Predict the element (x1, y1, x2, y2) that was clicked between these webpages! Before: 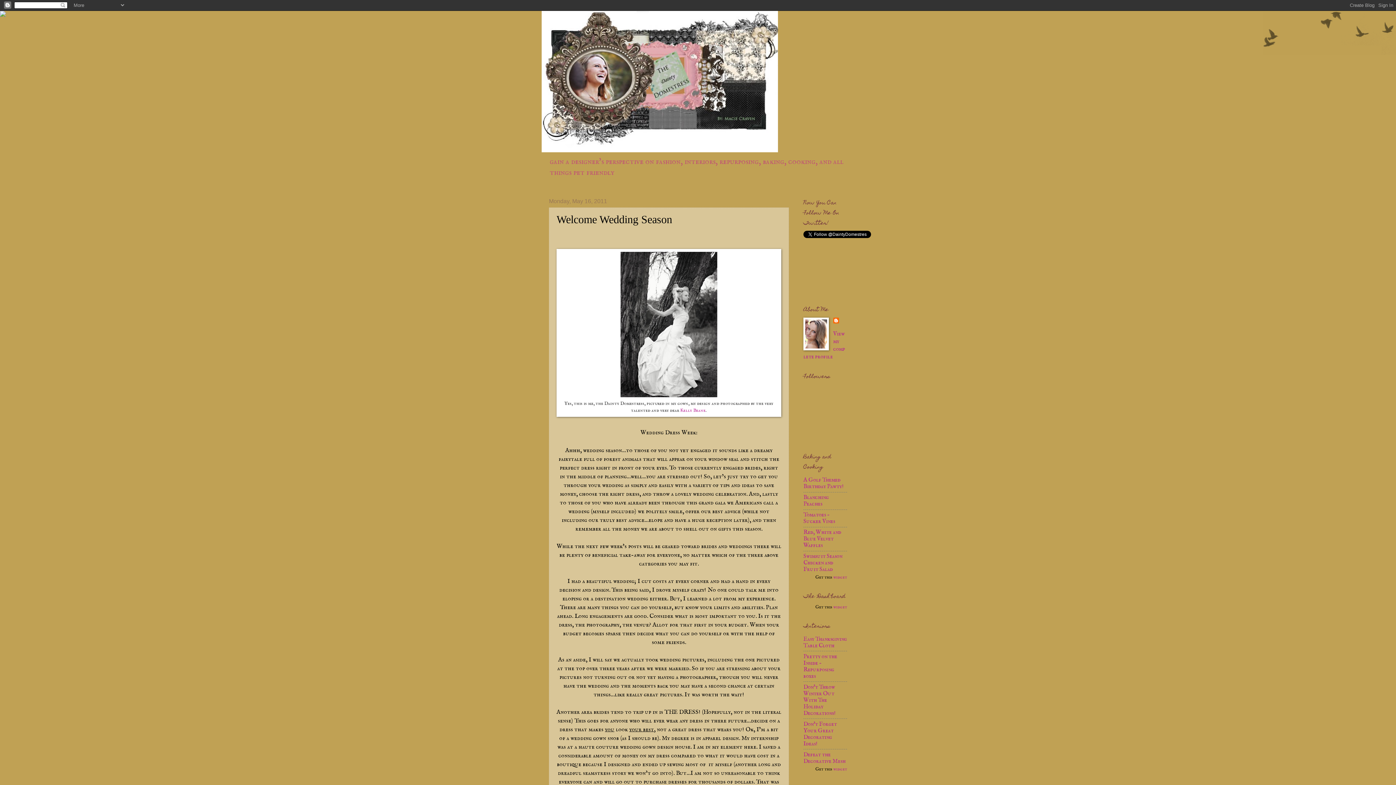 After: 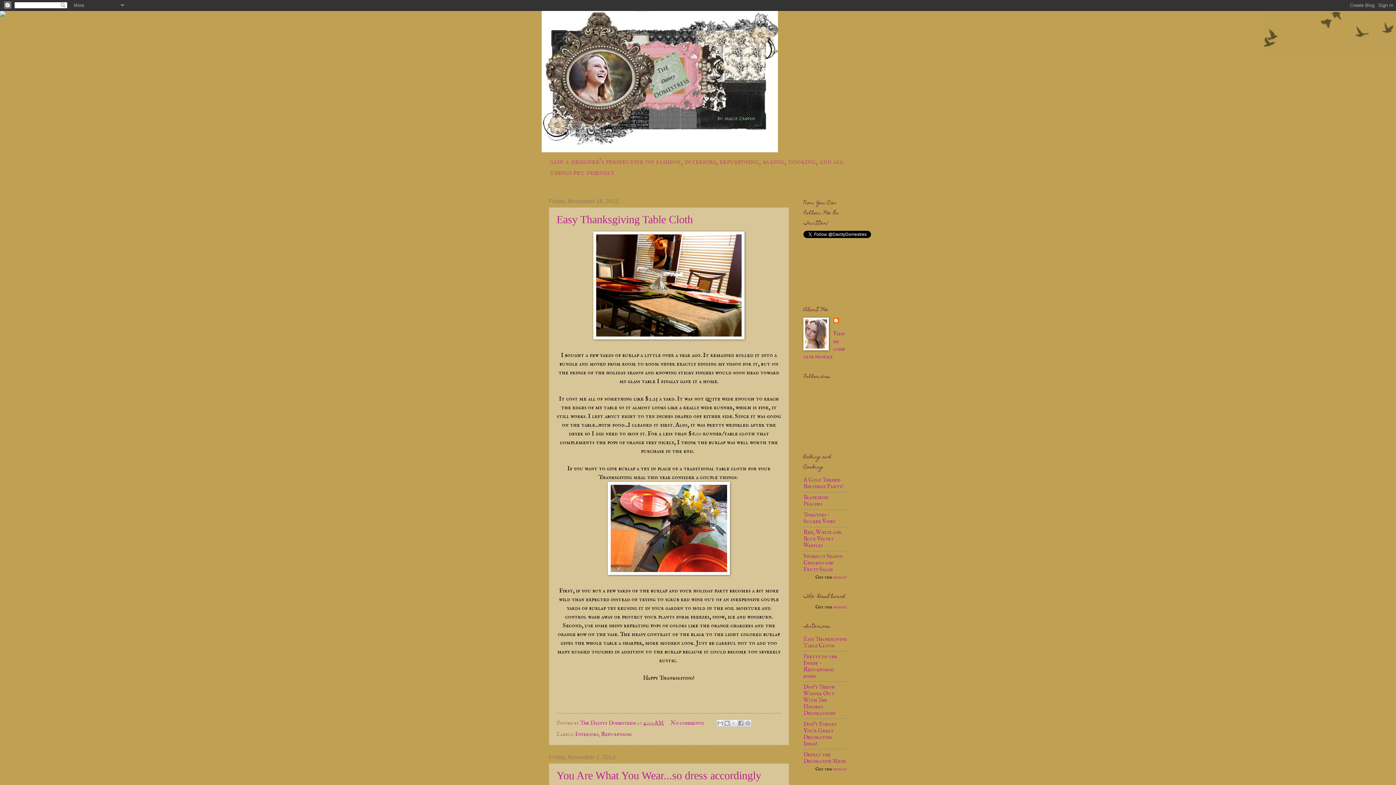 Action: bbox: (541, 10, 854, 152)